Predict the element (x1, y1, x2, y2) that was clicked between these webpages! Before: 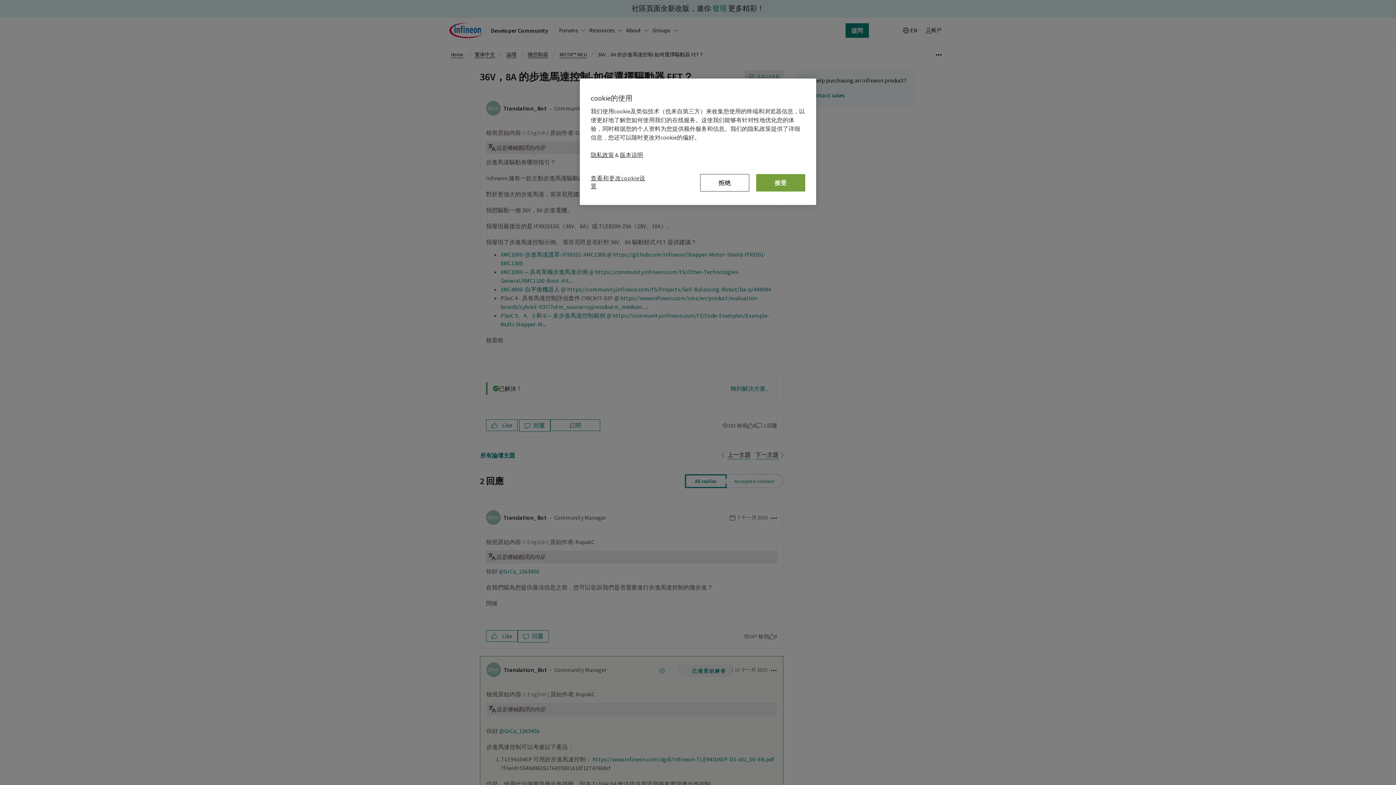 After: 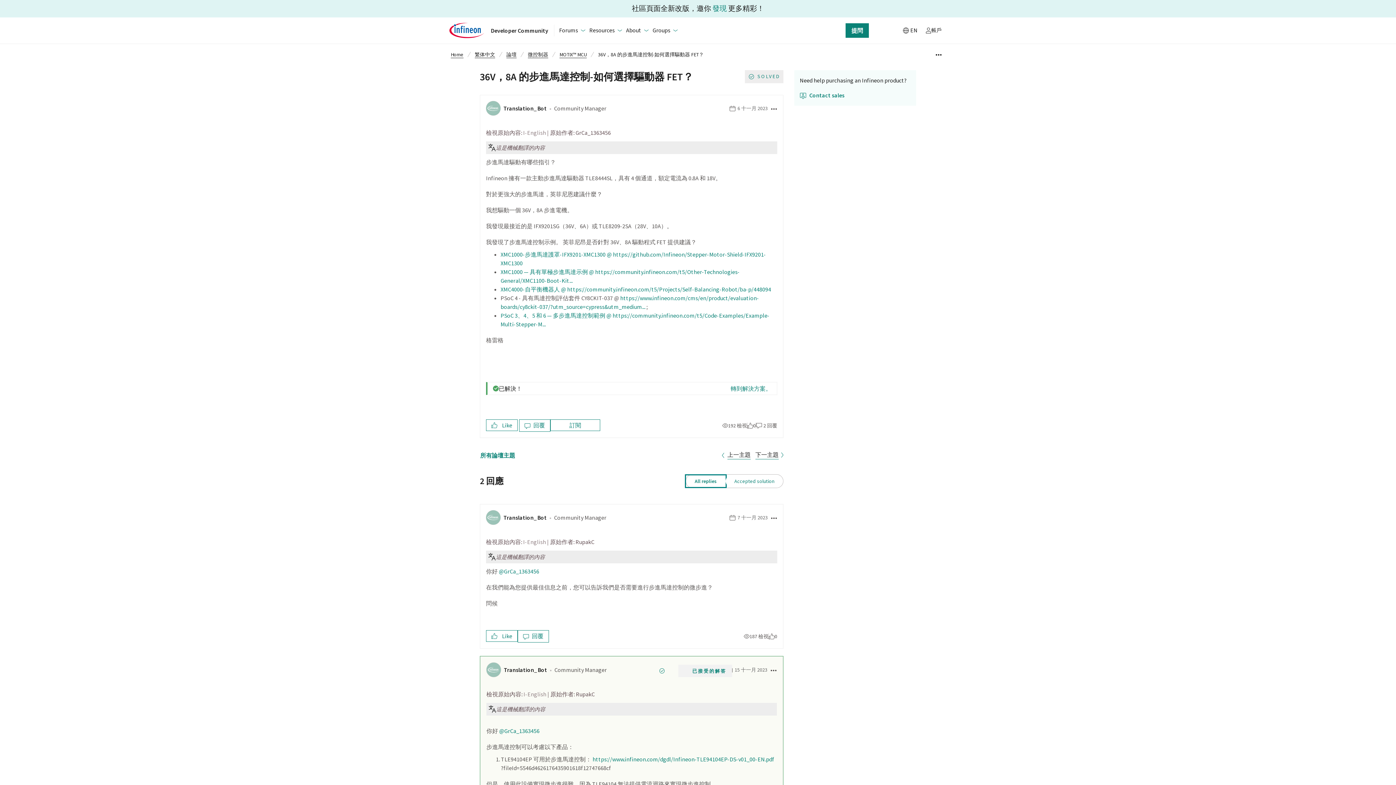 Action: bbox: (700, 174, 749, 191) label: 拒绝